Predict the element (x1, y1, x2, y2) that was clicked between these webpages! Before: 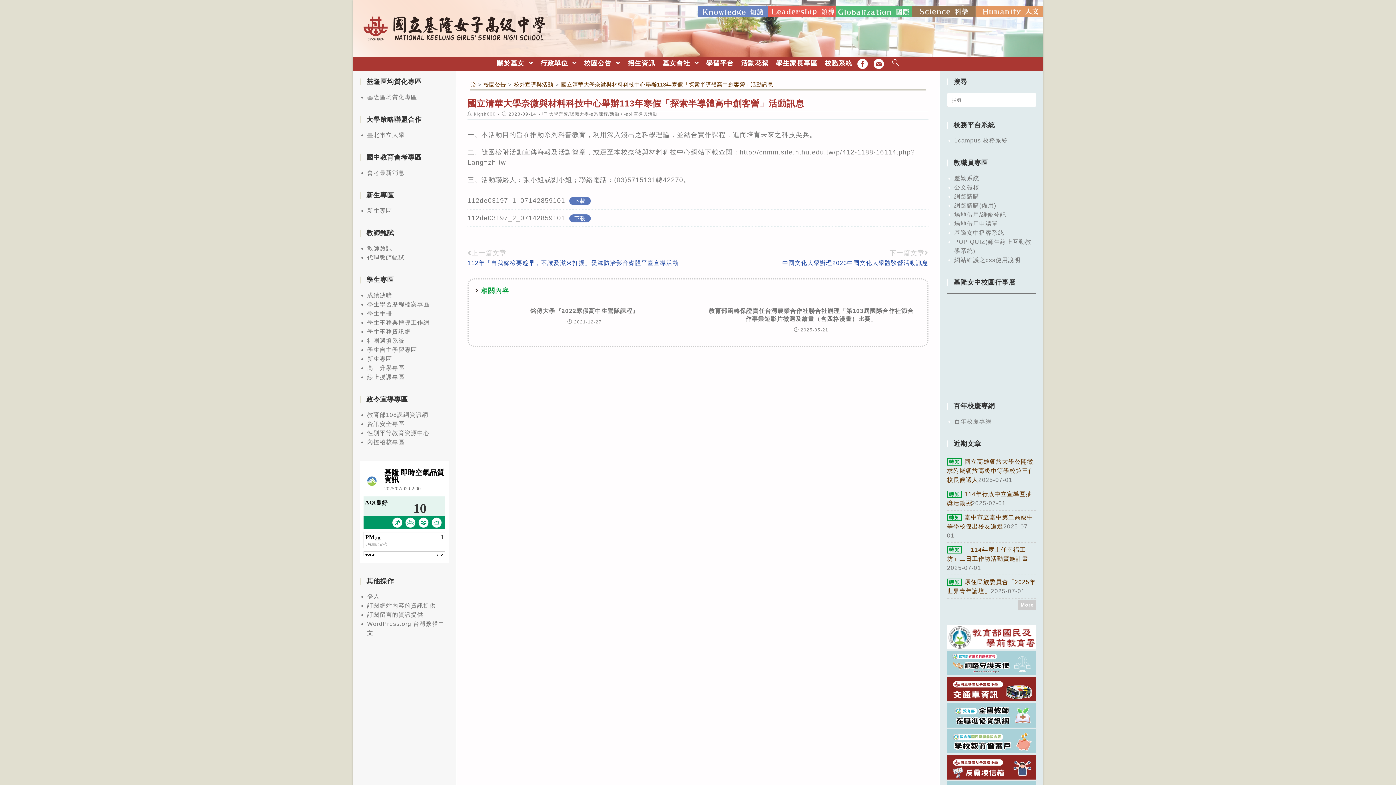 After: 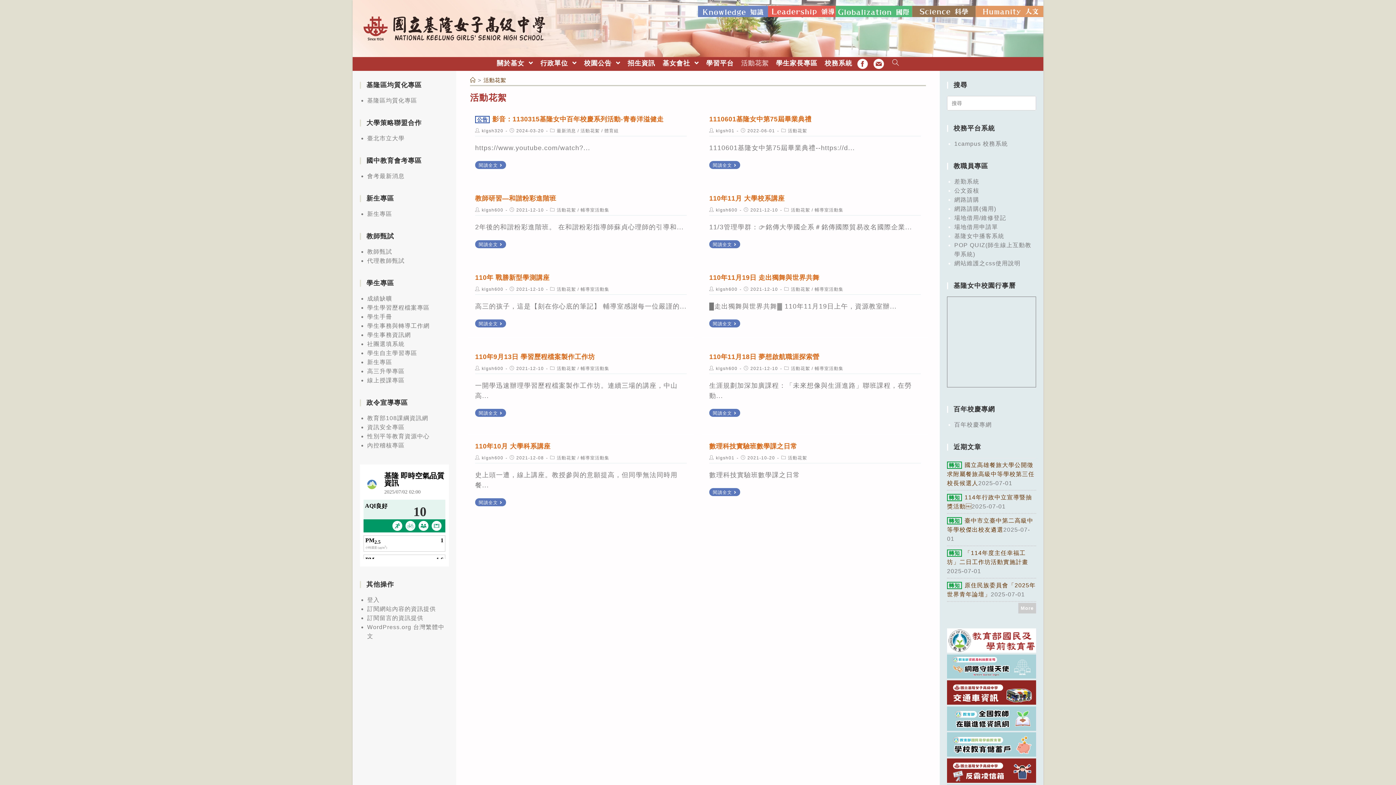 Action: label: 活動花絮 bbox: (737, 57, 772, 69)